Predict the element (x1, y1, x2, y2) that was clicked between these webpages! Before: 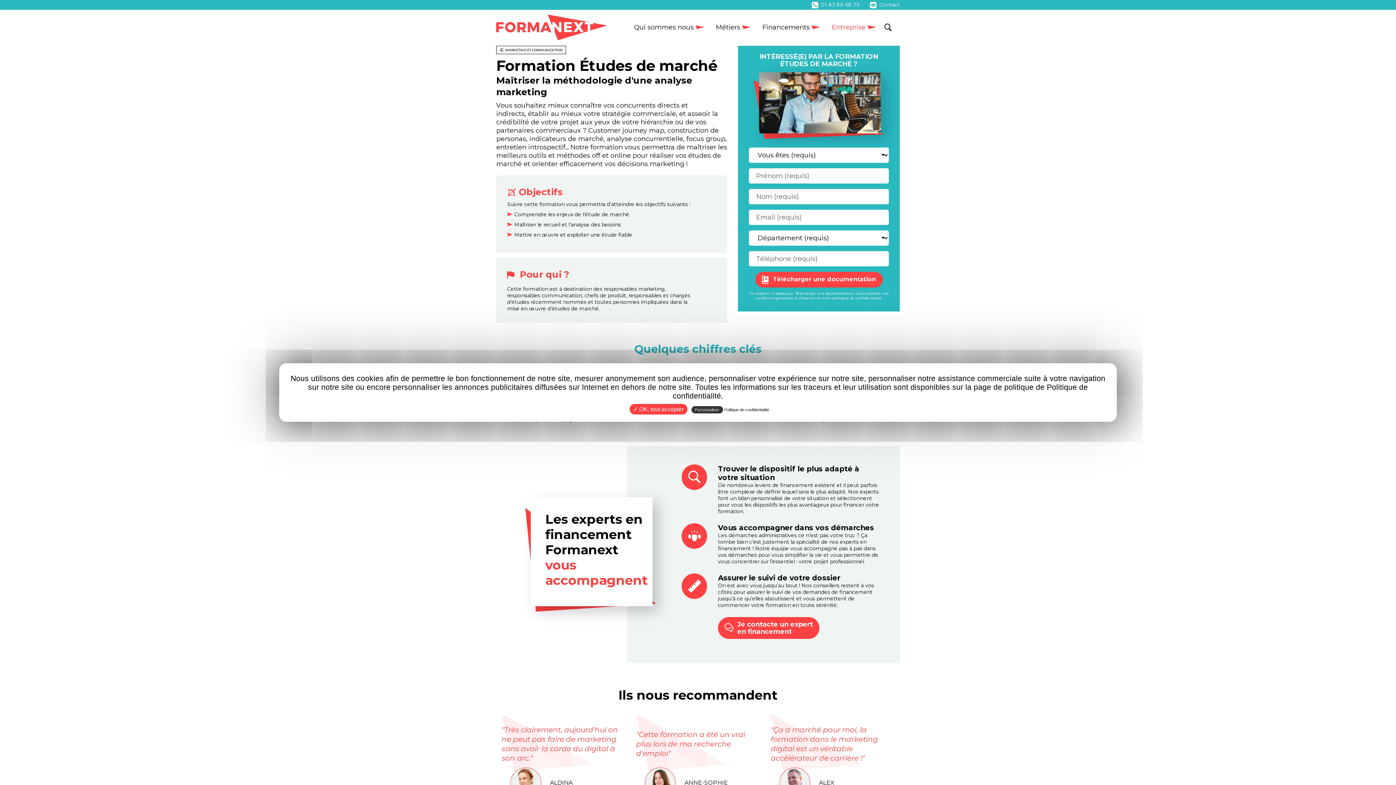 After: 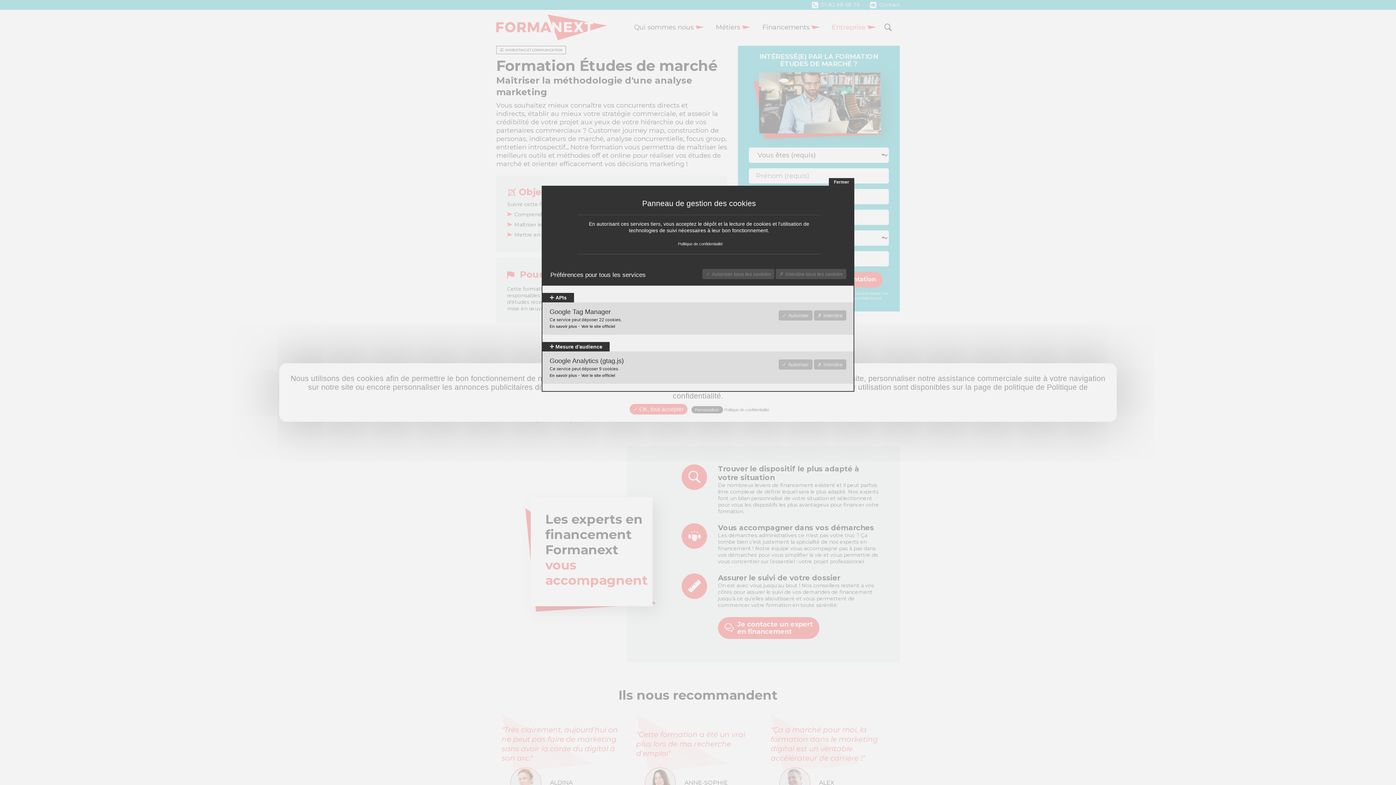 Action: label: Personnaliser bbox: (691, 406, 723, 413)